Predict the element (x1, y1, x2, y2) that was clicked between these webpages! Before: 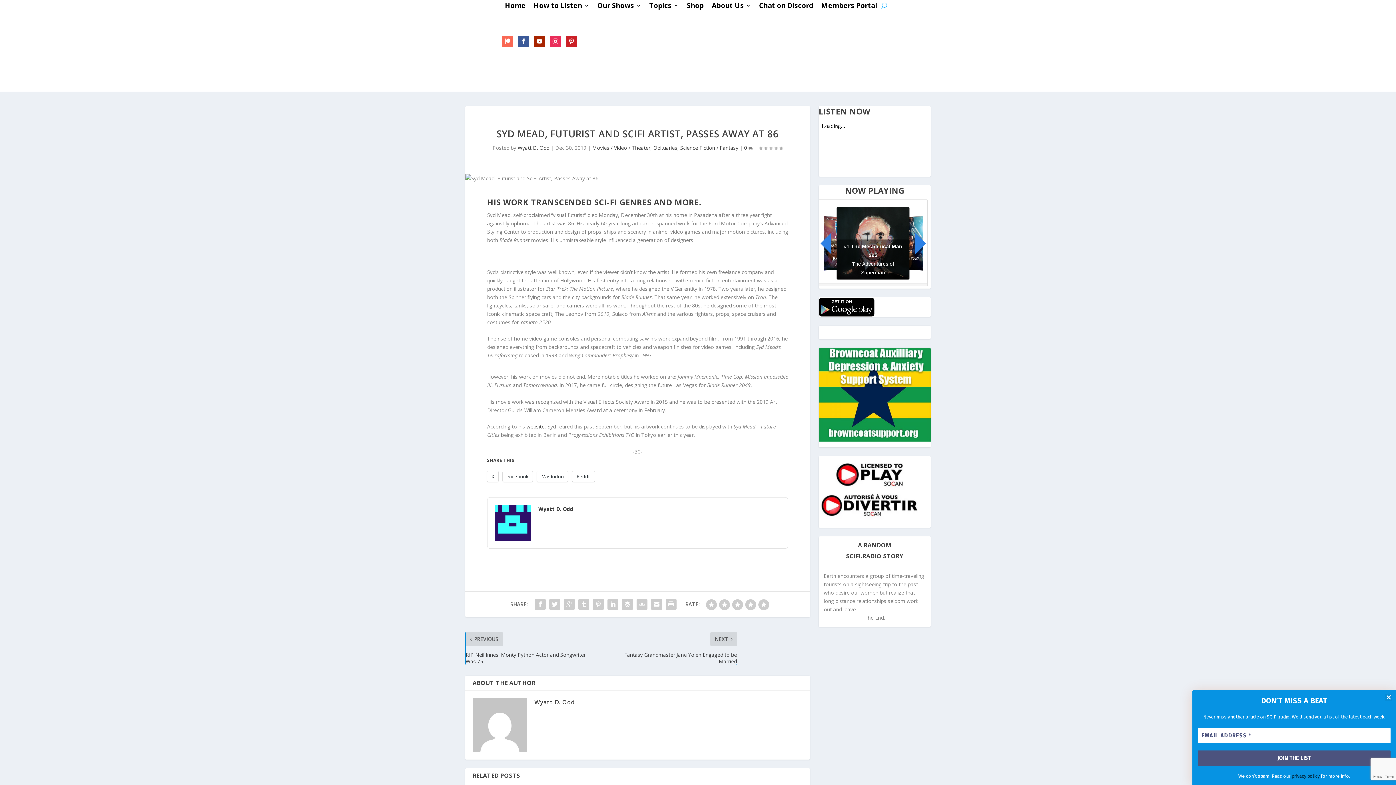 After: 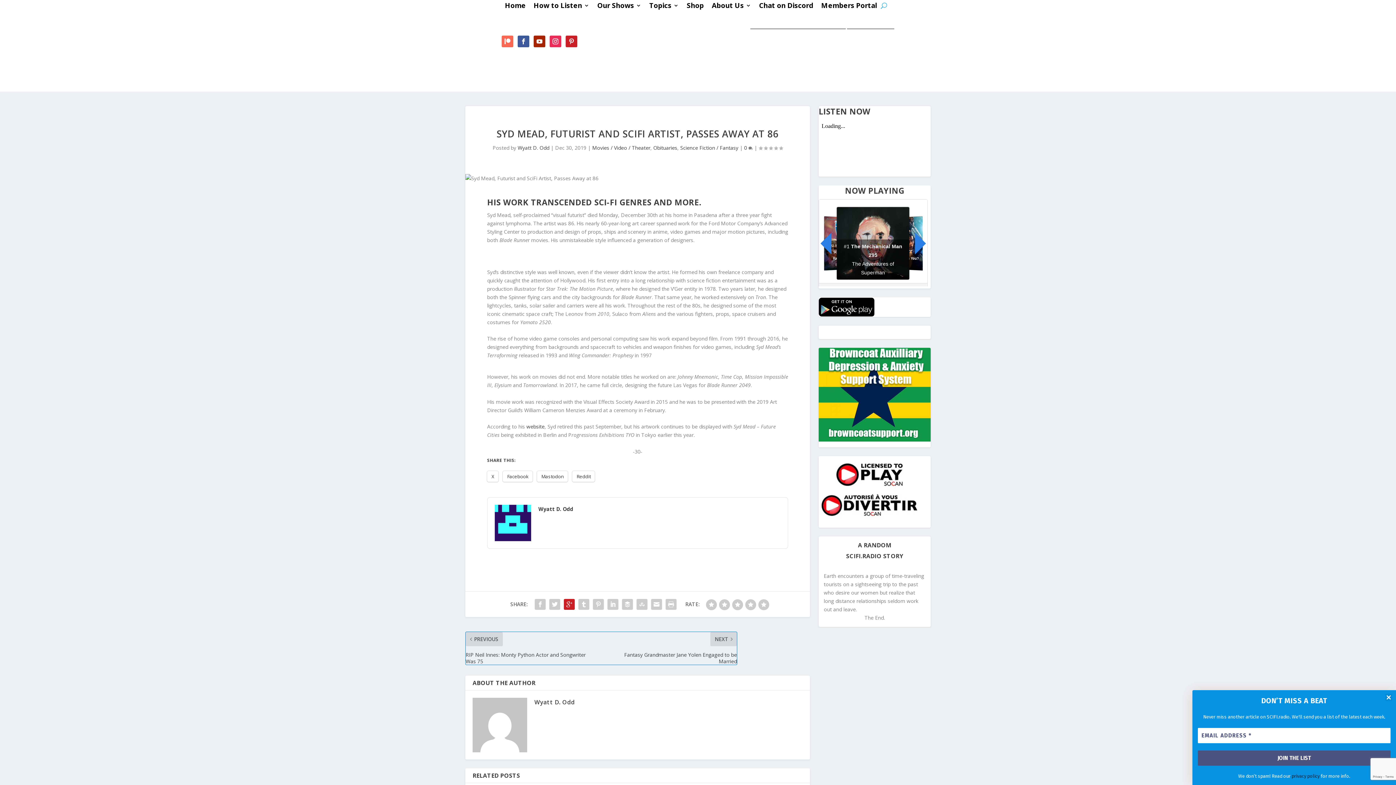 Action: bbox: (562, 597, 576, 611)